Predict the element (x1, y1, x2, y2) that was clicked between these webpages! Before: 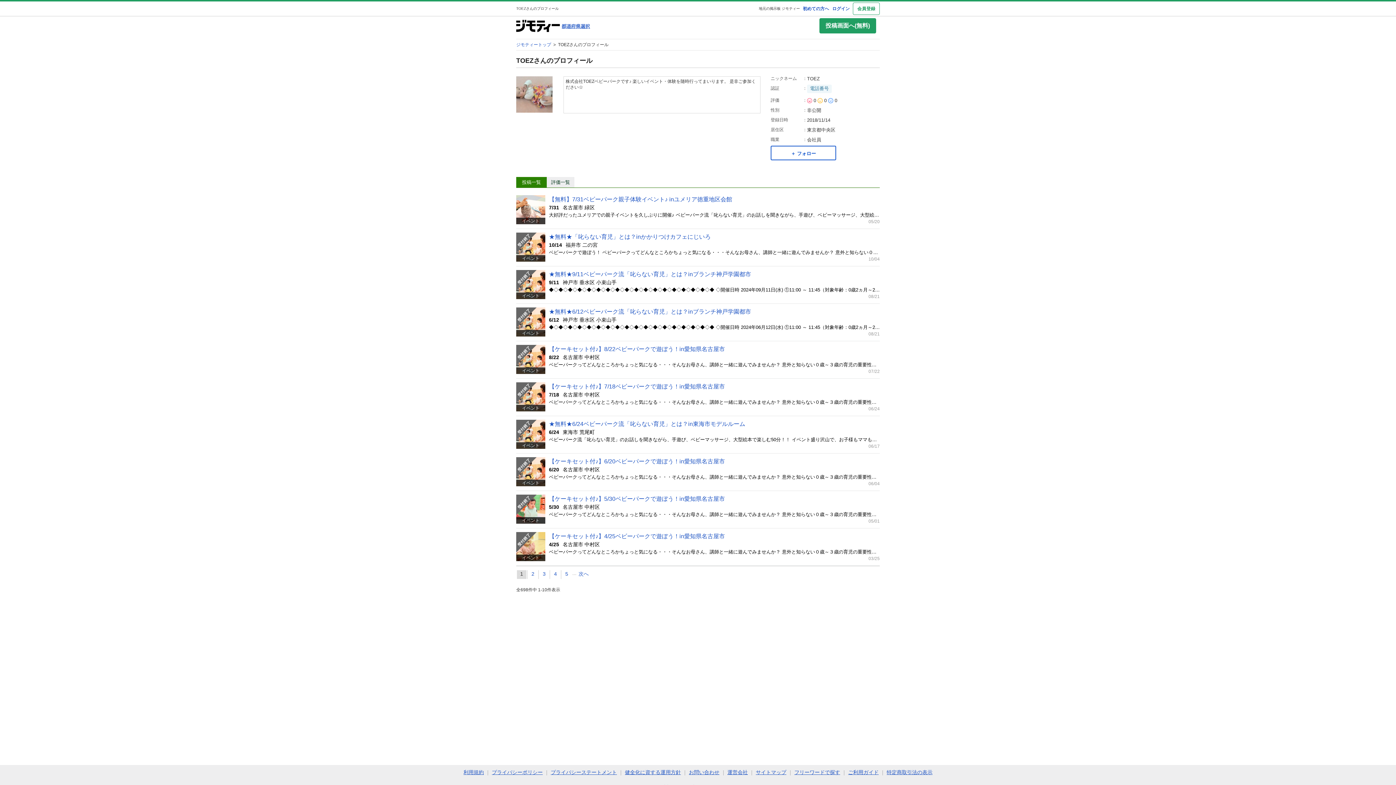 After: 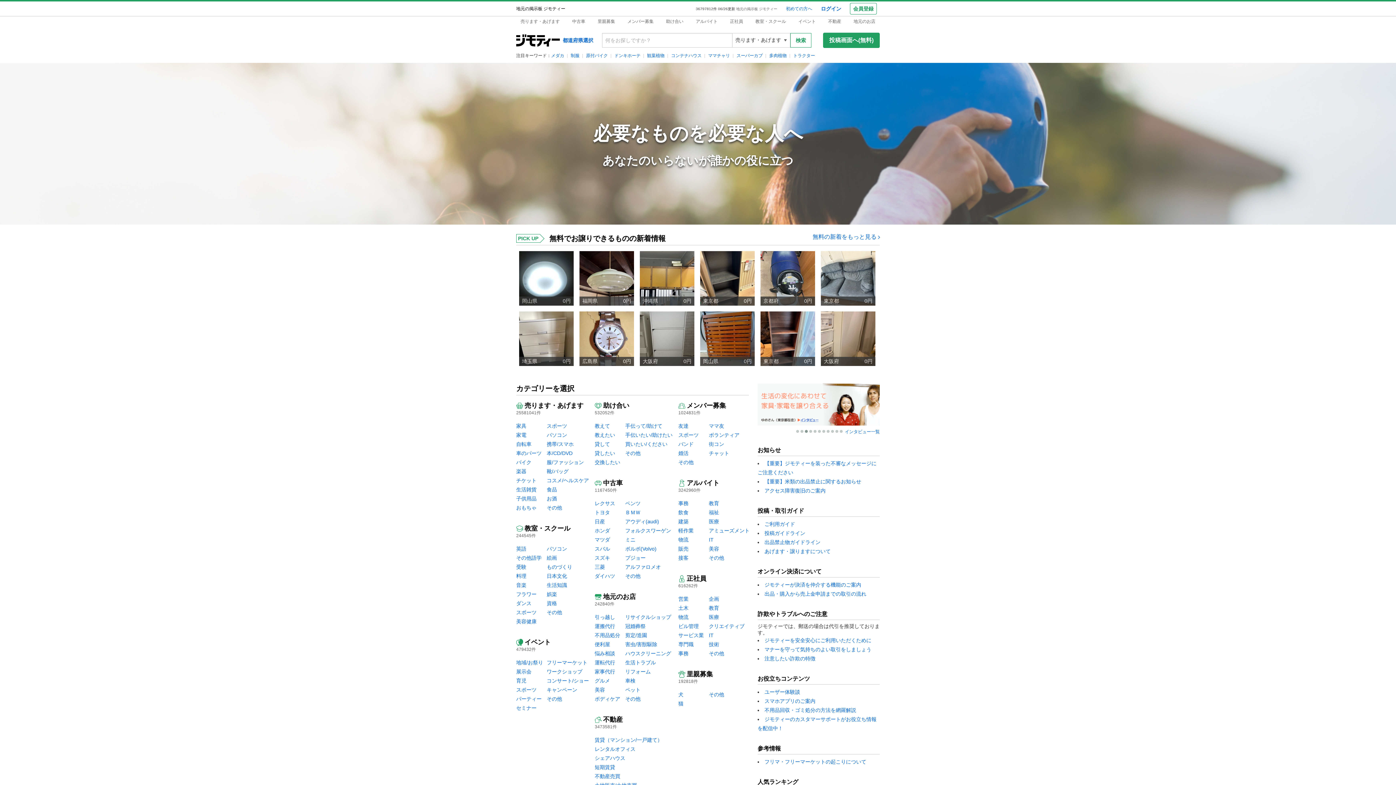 Action: bbox: (759, 6, 800, 10) label: 地元の掲示板 ジモティー